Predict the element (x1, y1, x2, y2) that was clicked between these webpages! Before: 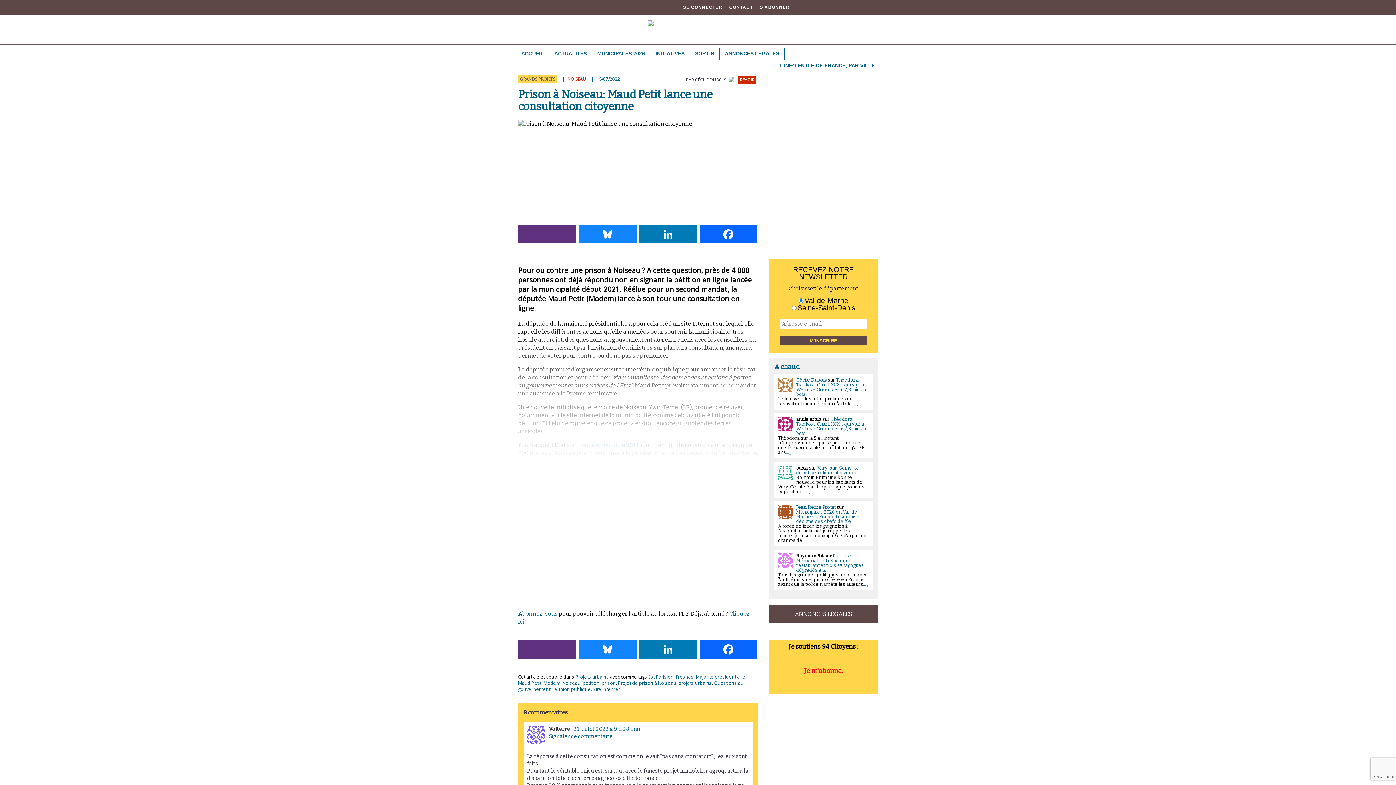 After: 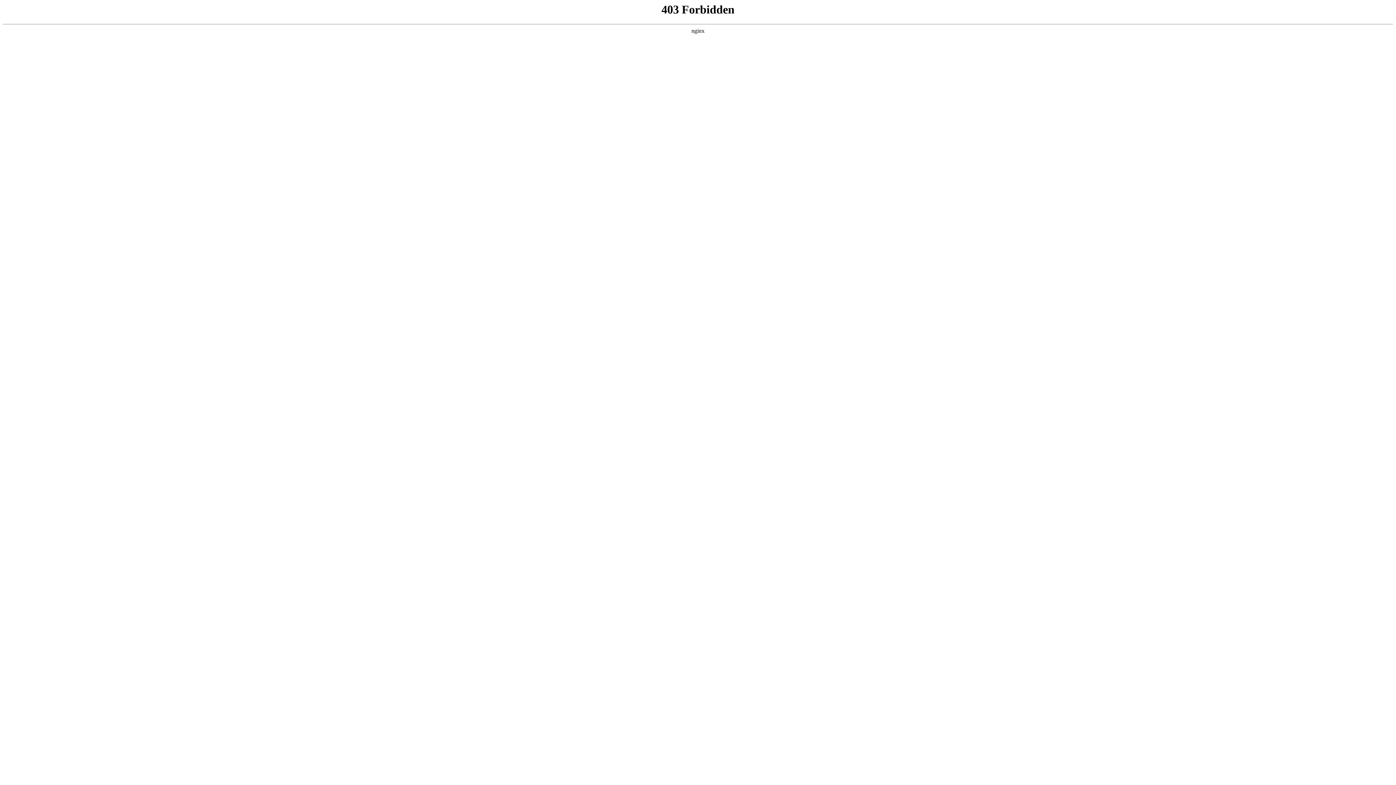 Action: bbox: (552, 686, 590, 692) label: réunion publique